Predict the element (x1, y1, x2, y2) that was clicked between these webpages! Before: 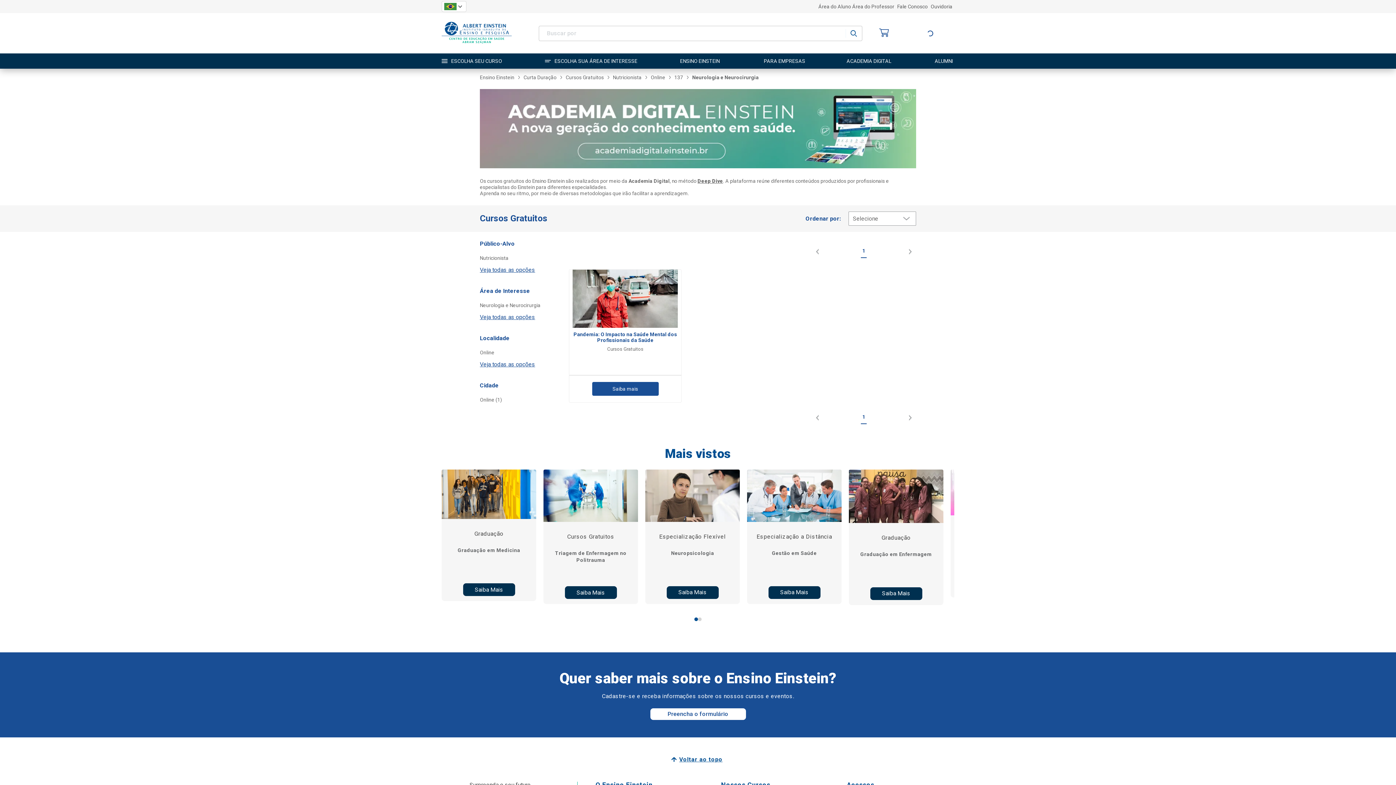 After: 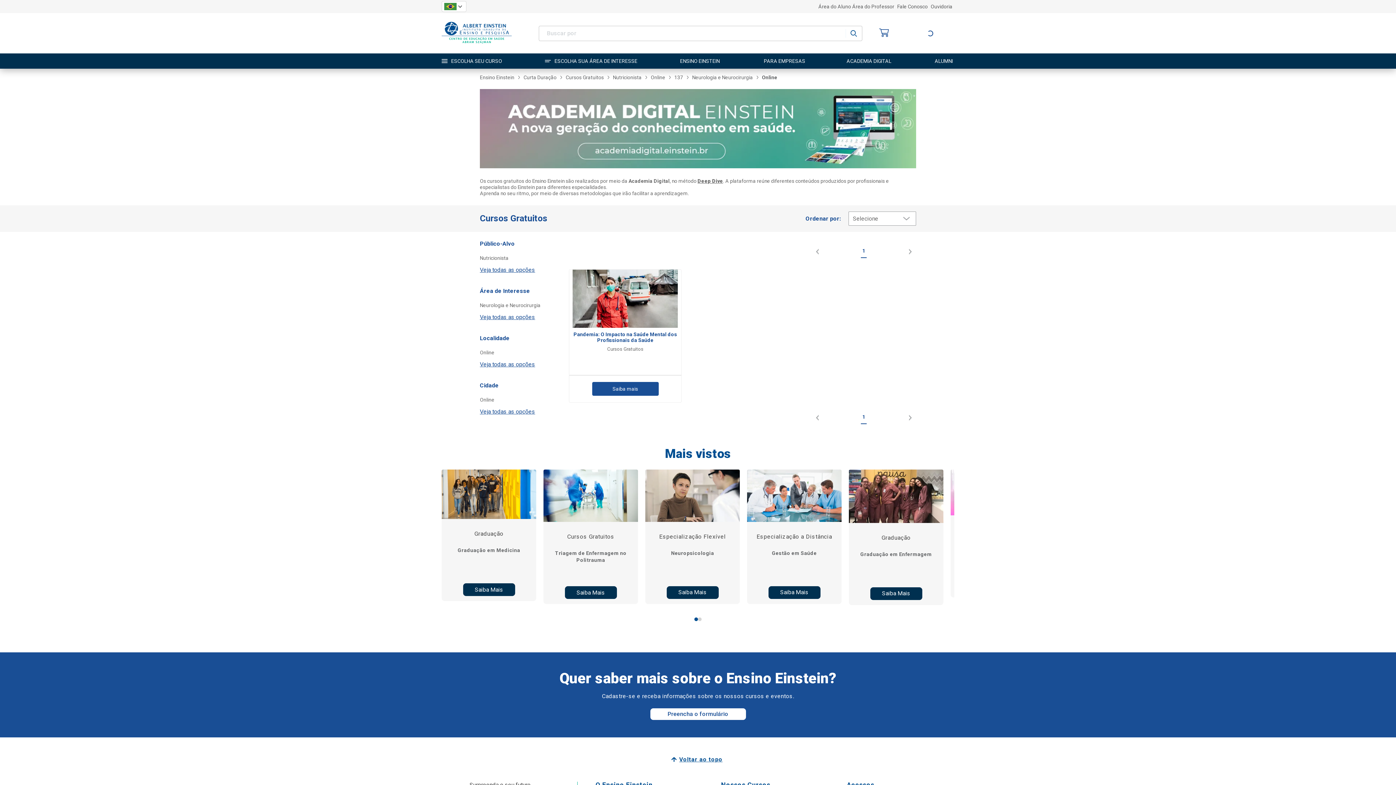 Action: bbox: (480, 397, 502, 402) label: Online (1)